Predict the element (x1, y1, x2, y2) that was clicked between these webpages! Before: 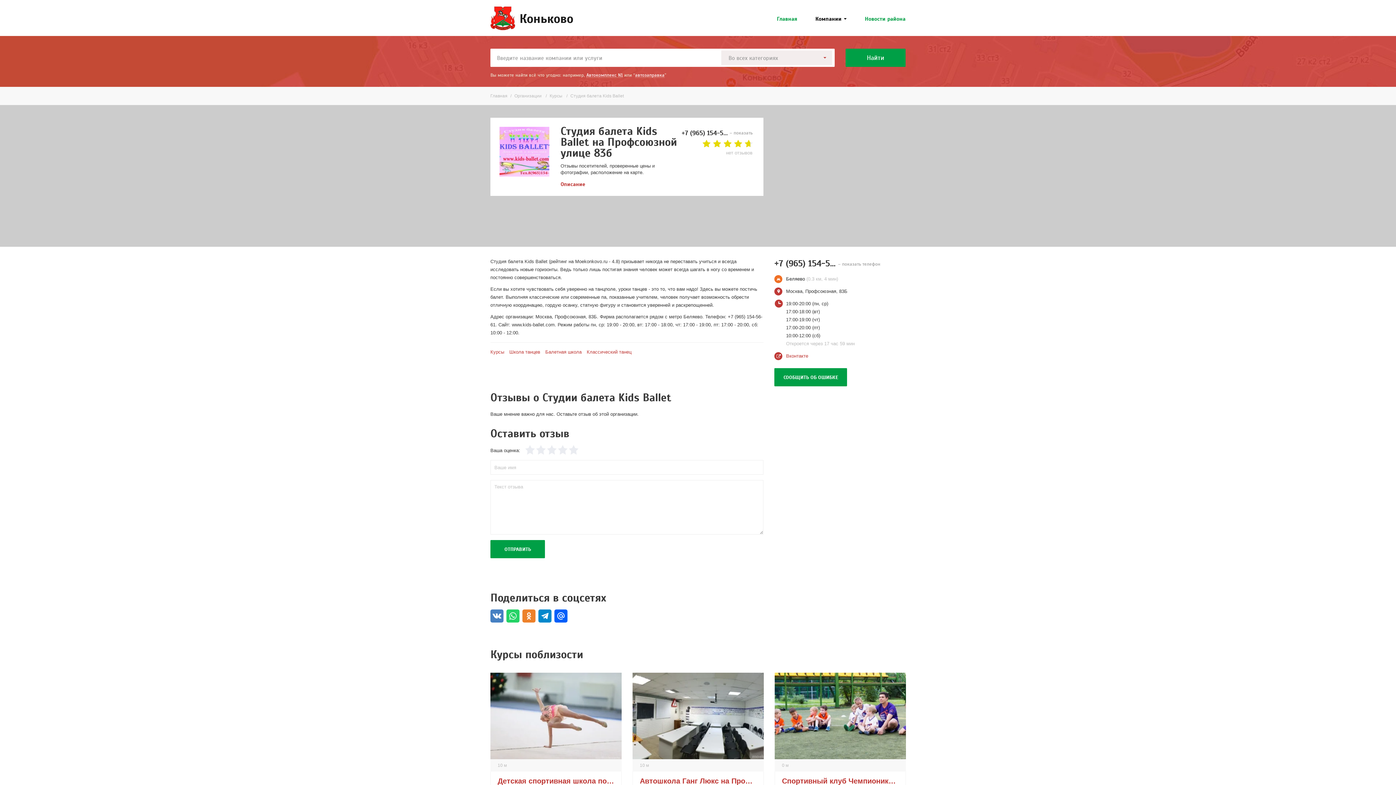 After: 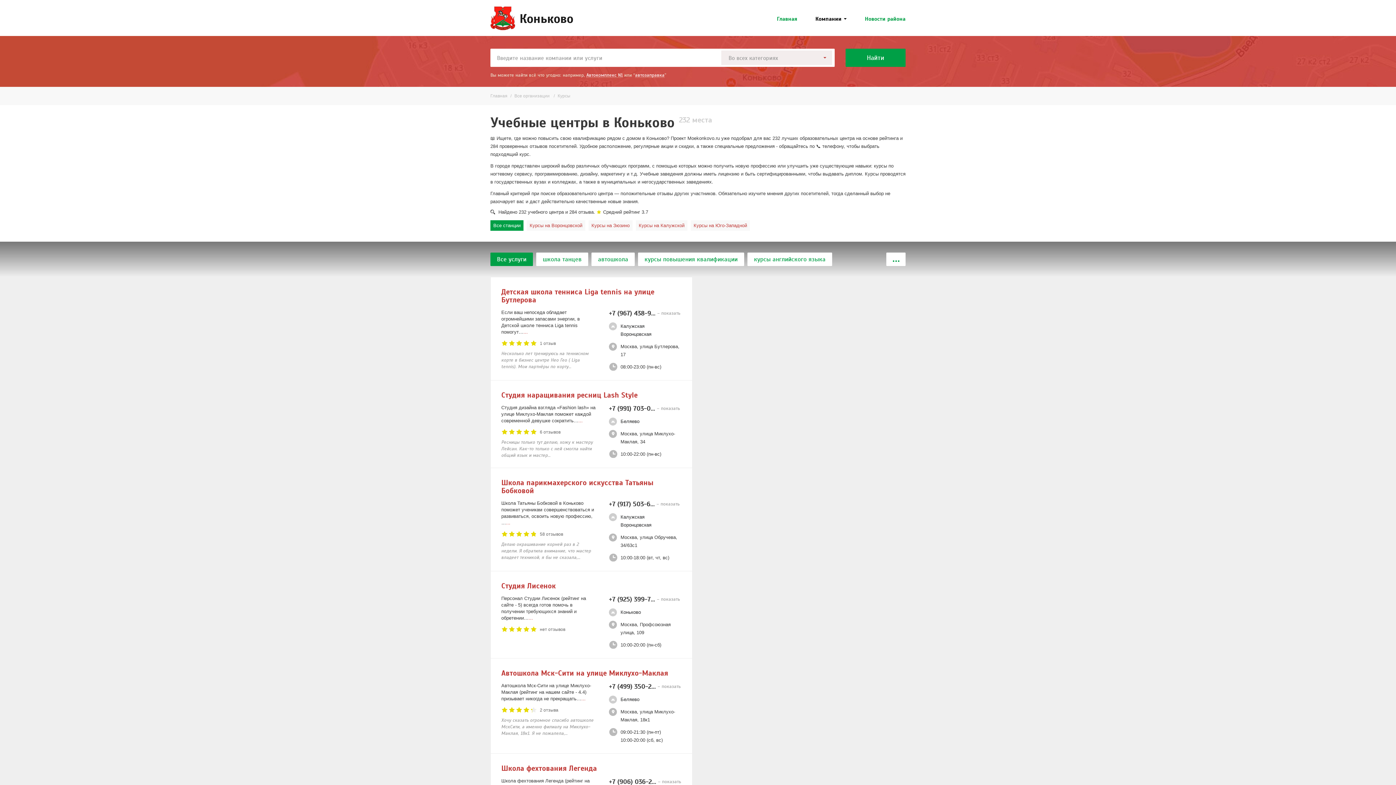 Action: bbox: (490, 348, 504, 356) label: Курсы